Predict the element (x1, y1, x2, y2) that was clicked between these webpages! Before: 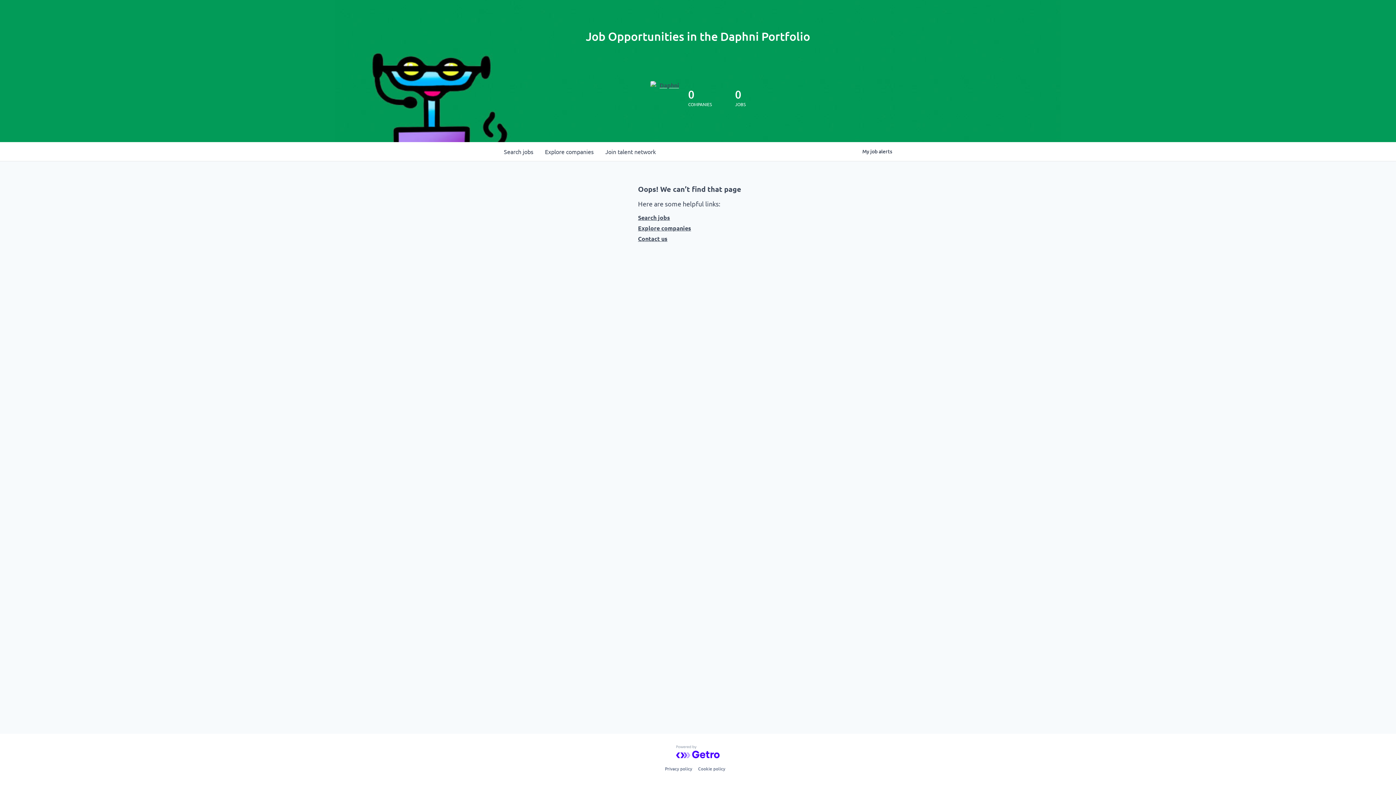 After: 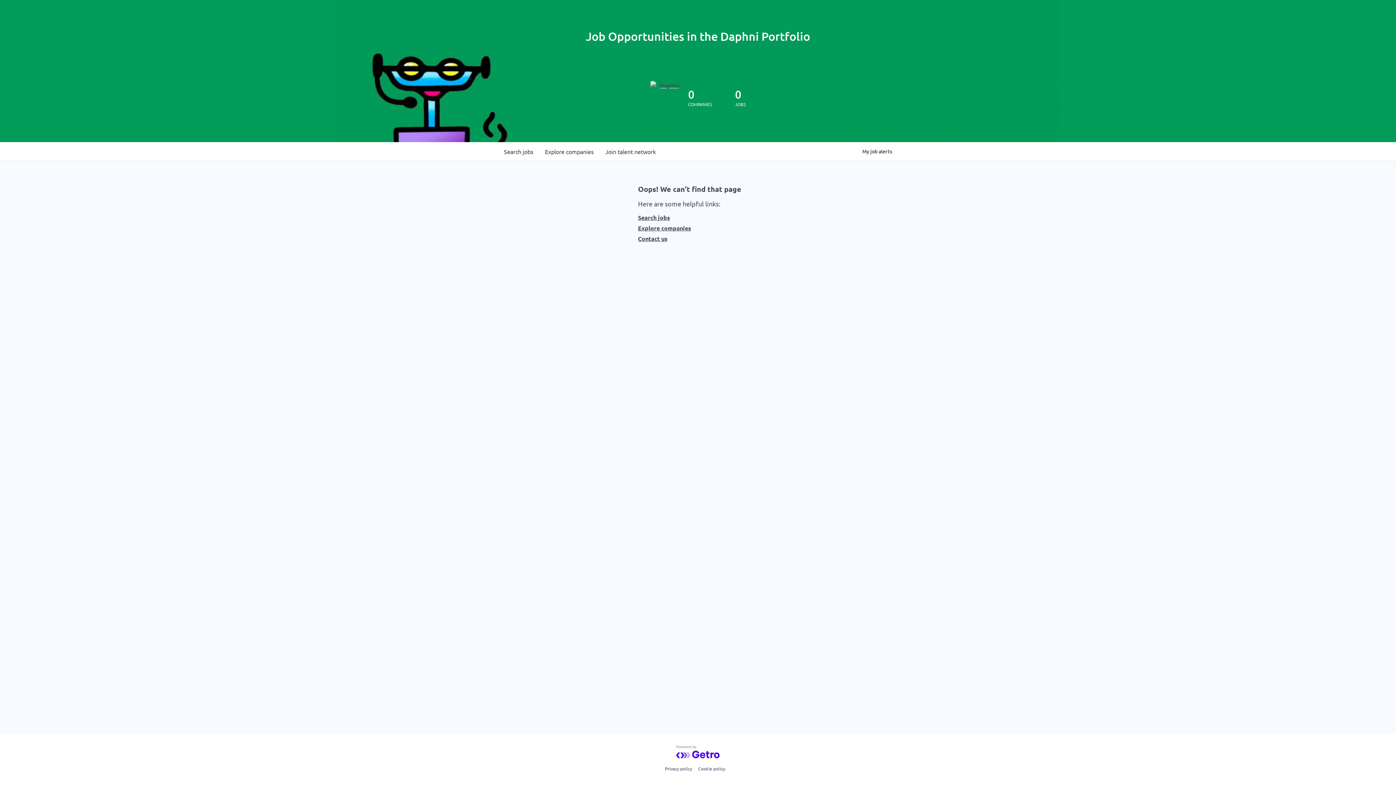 Action: bbox: (638, 234, 758, 242) label: Contact us